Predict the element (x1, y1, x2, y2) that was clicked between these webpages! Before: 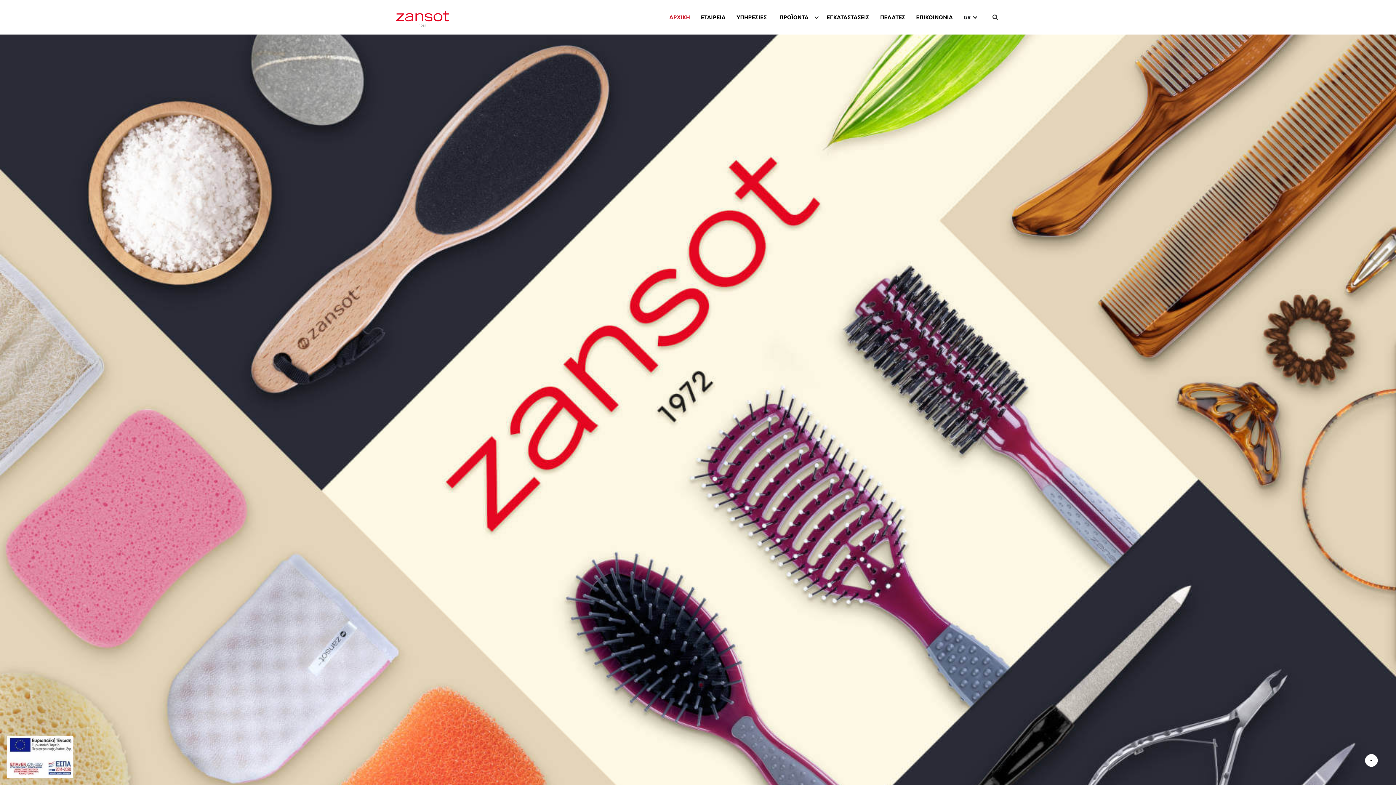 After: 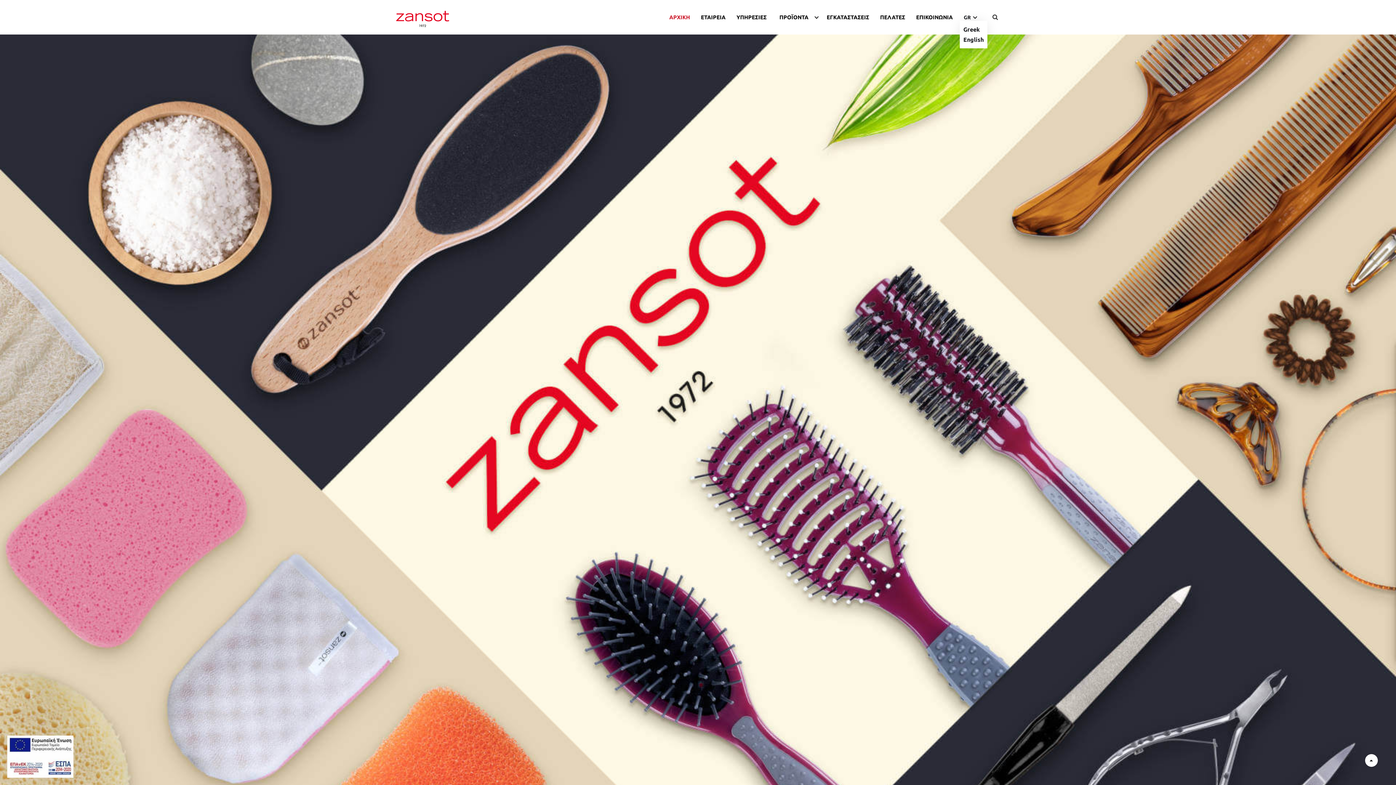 Action: label: GR bbox: (964, 8, 985, 26)